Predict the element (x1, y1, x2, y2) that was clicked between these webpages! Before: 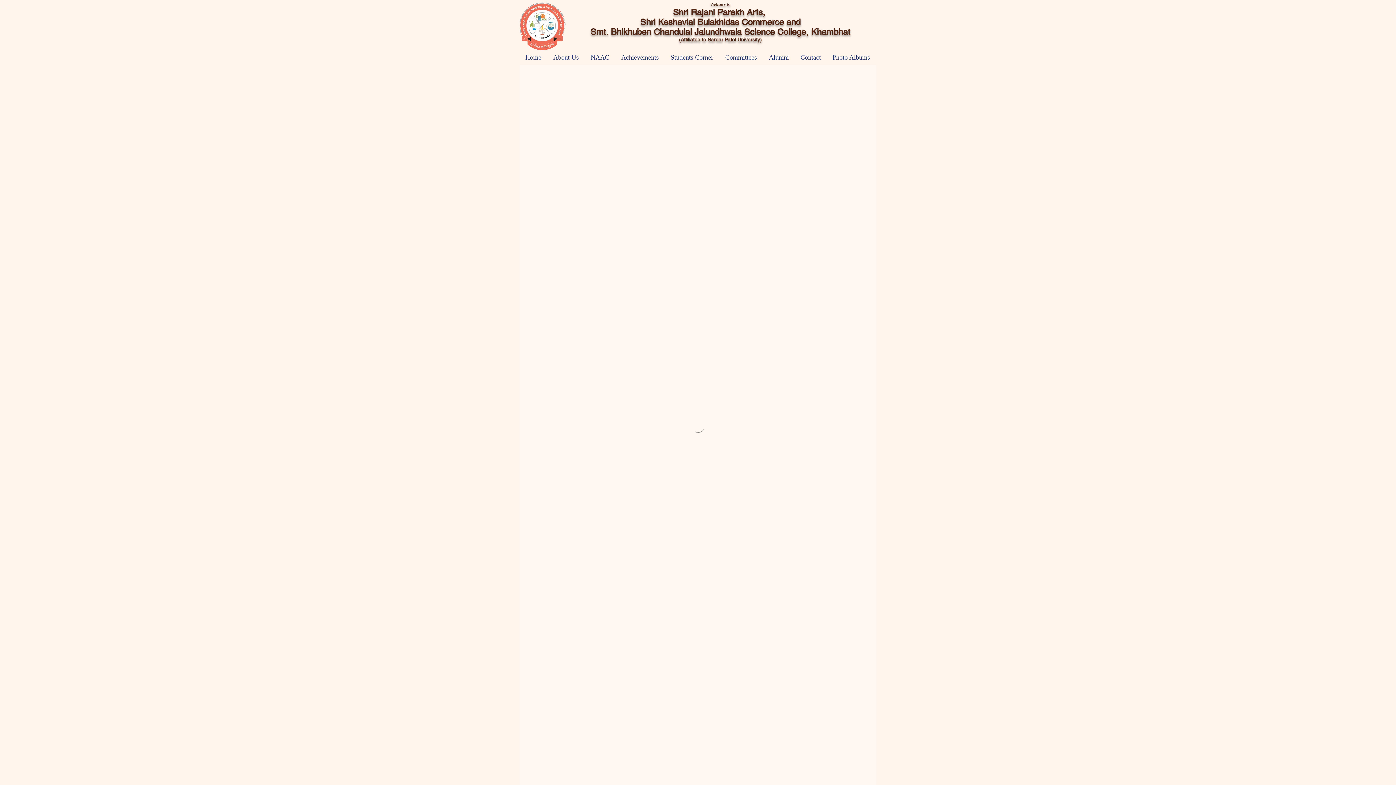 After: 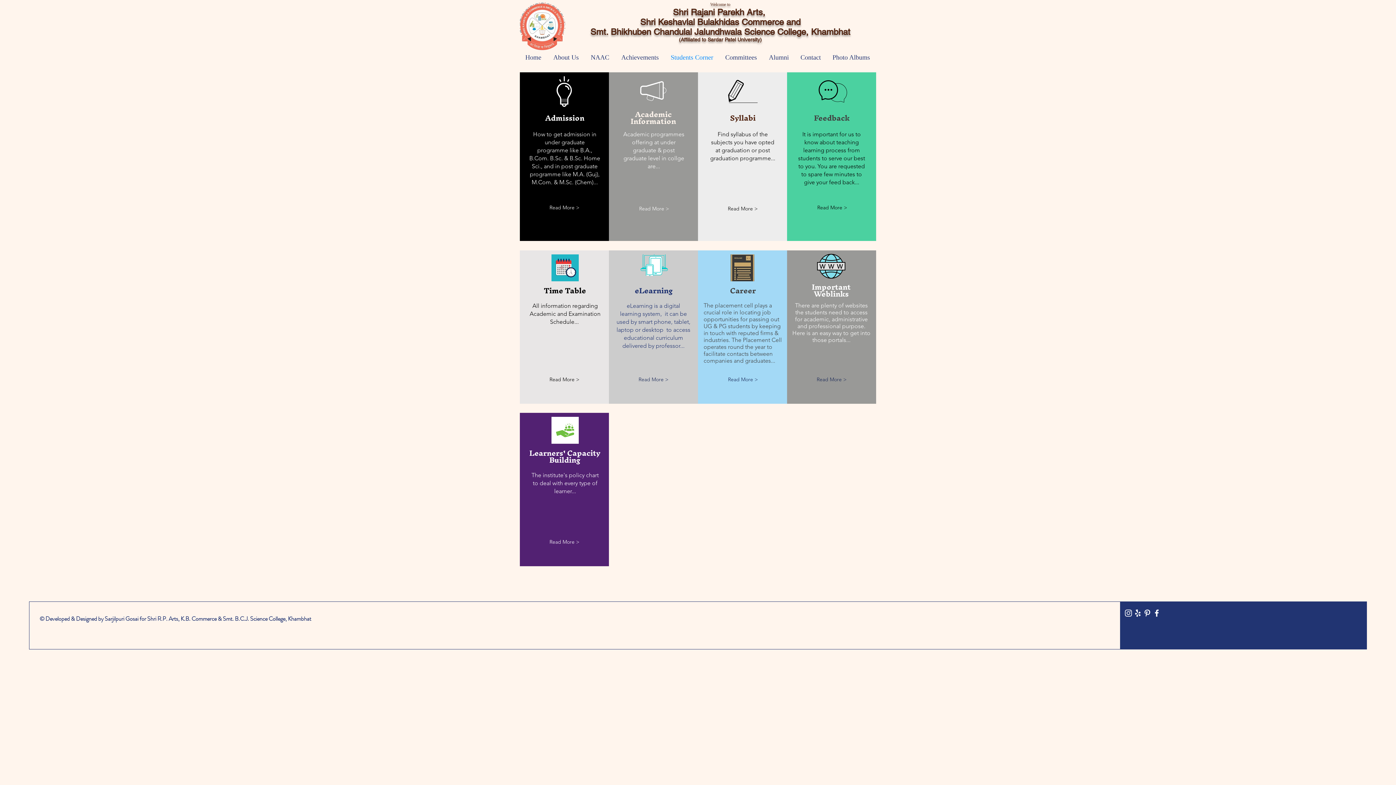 Action: bbox: (665, 53, 720, 62) label: Students Corner